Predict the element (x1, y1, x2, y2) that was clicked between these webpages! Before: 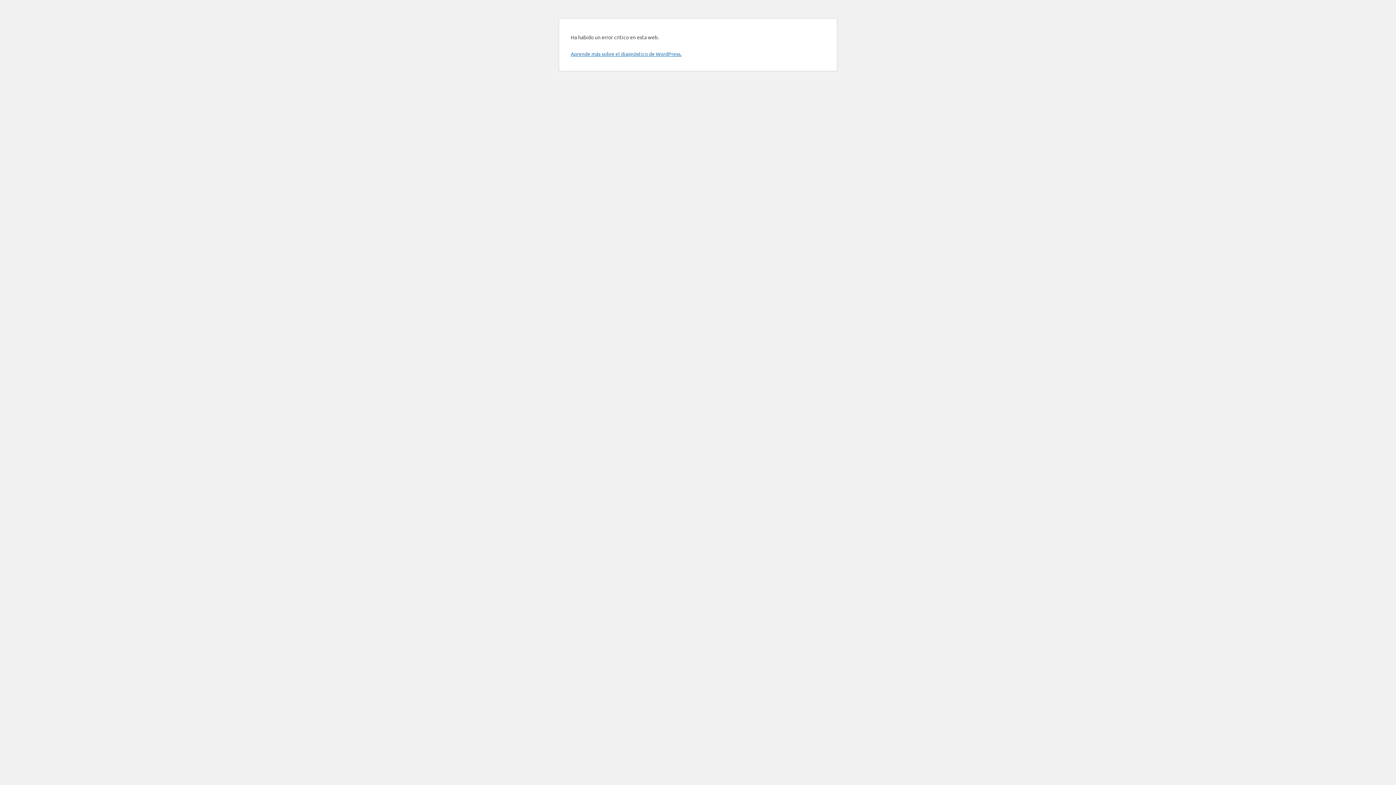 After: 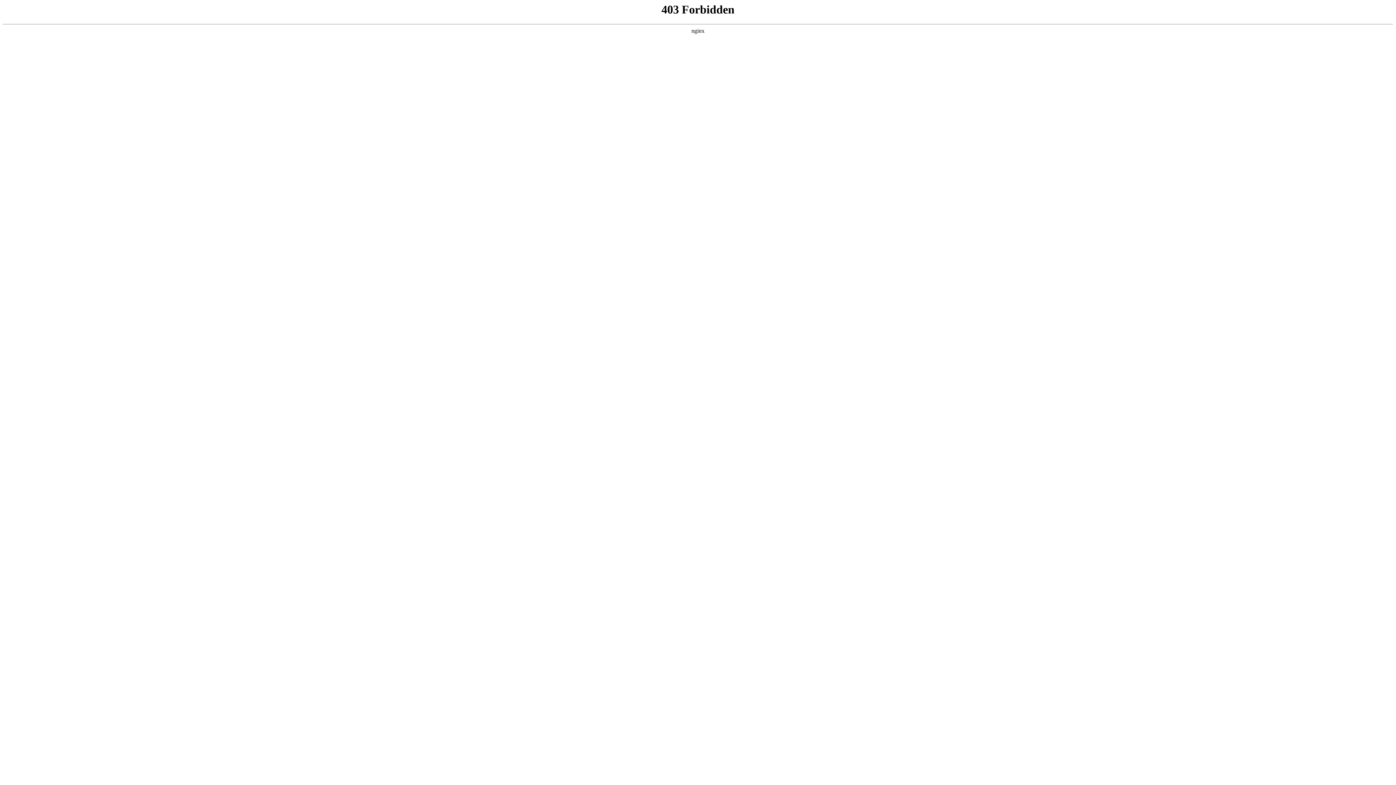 Action: bbox: (570, 50, 681, 57) label: Aprende más sobre el diagnóstico de WordPress.